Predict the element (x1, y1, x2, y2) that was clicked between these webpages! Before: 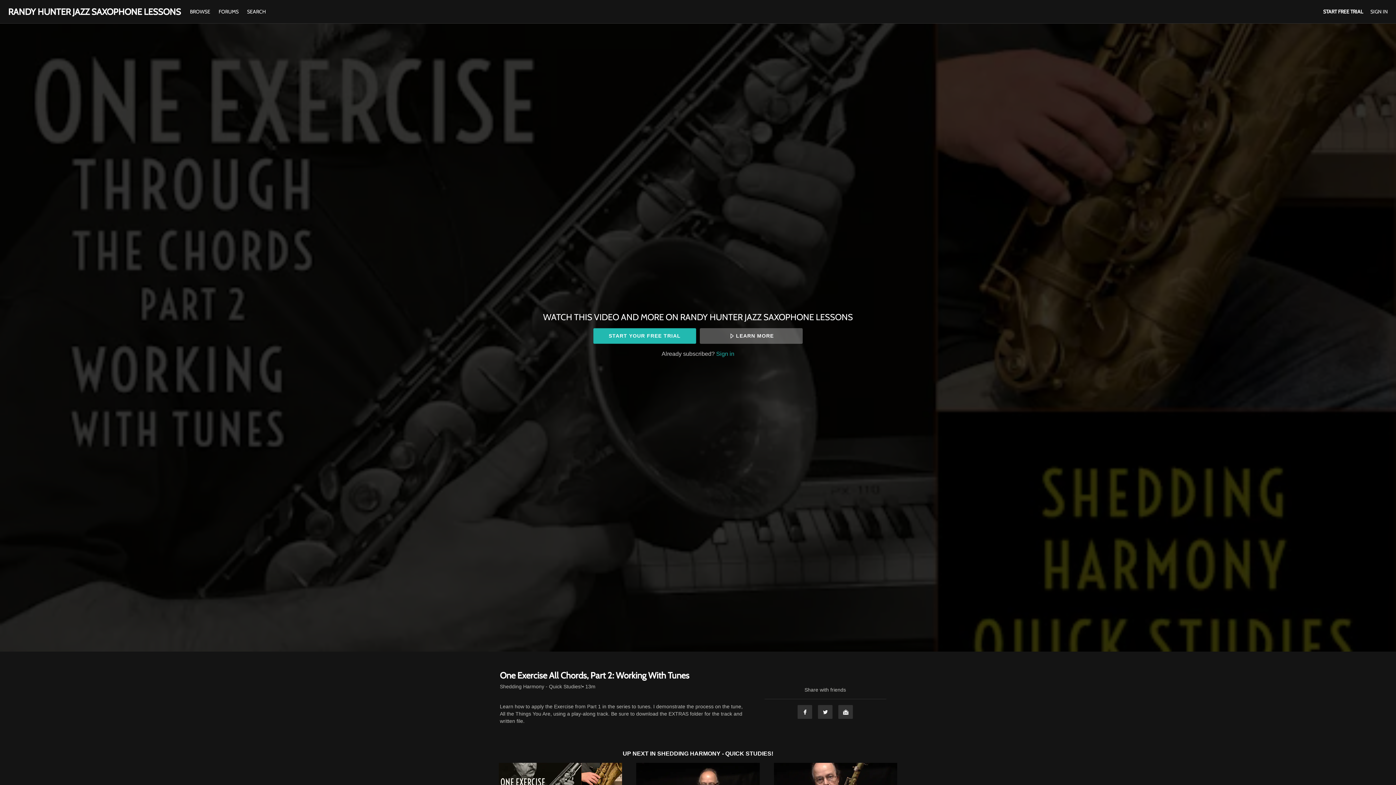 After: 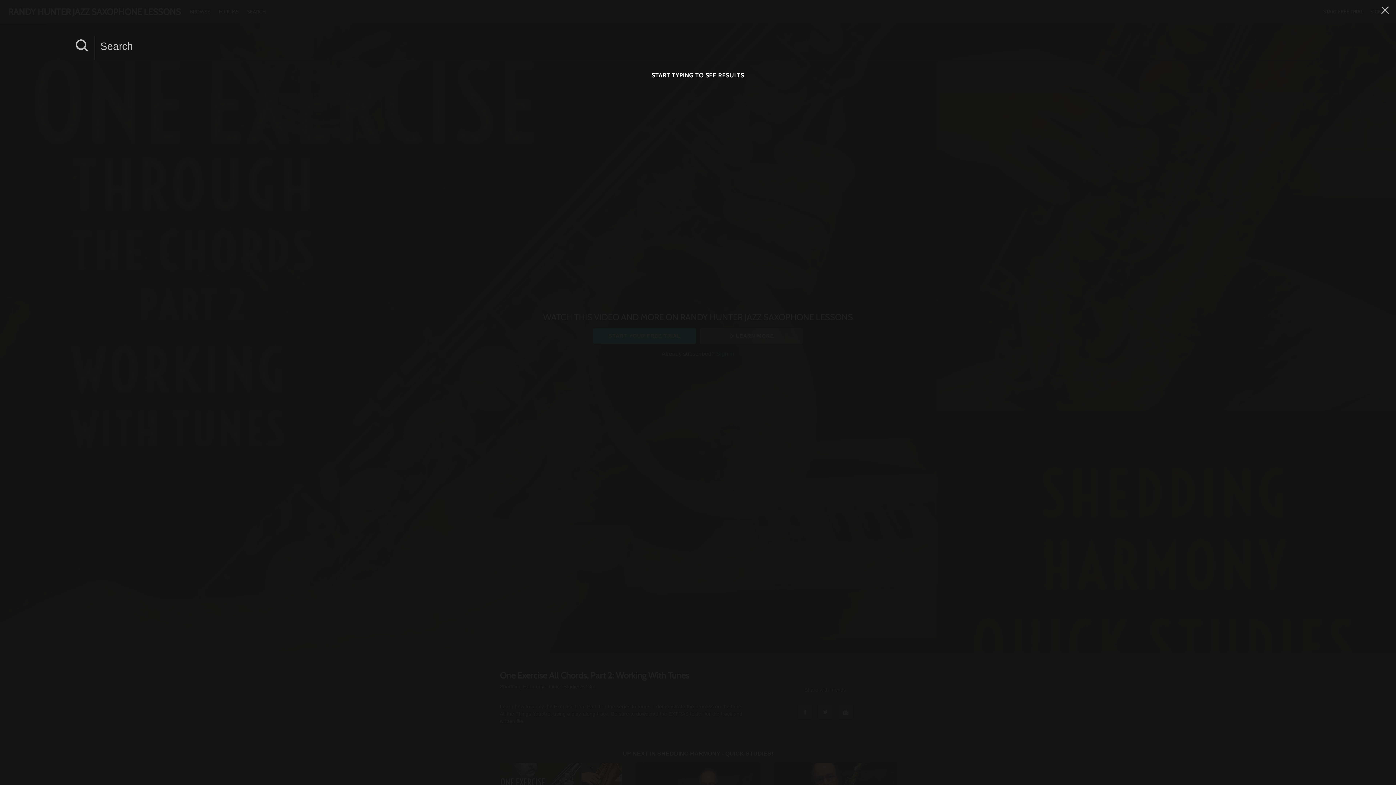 Action: label: SEARCH bbox: (243, 8, 269, 14)